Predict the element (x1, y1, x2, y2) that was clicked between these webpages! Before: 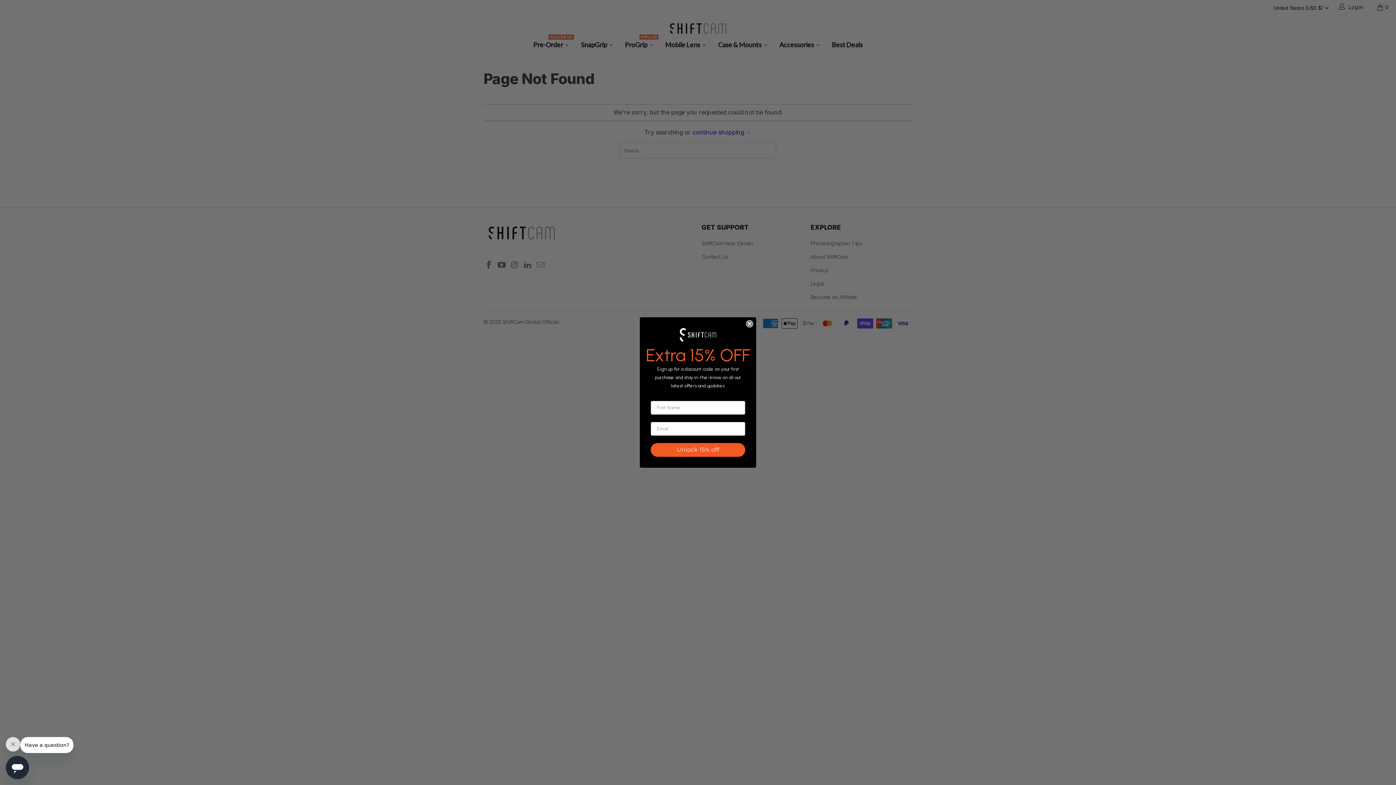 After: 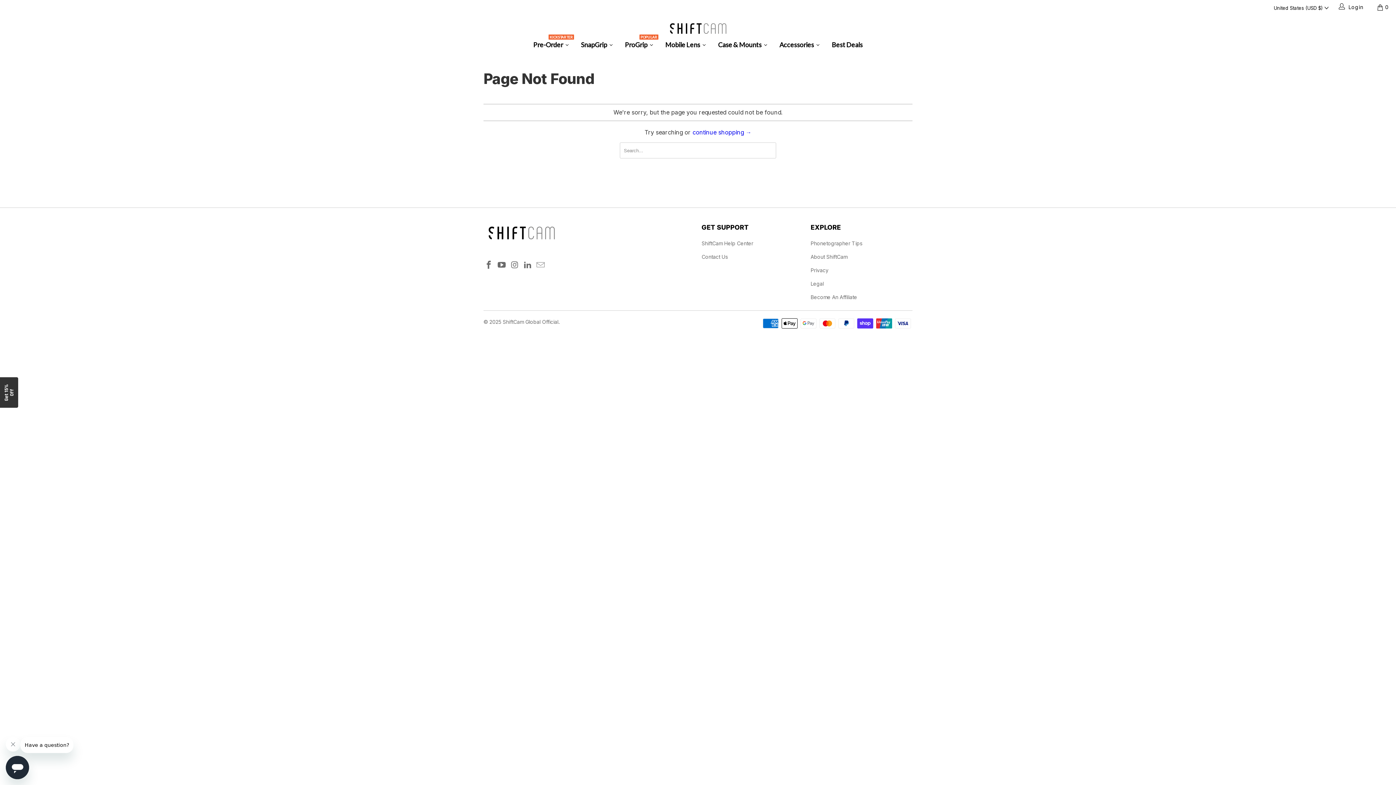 Action: label: Close dialog bbox: (746, 320, 753, 327)